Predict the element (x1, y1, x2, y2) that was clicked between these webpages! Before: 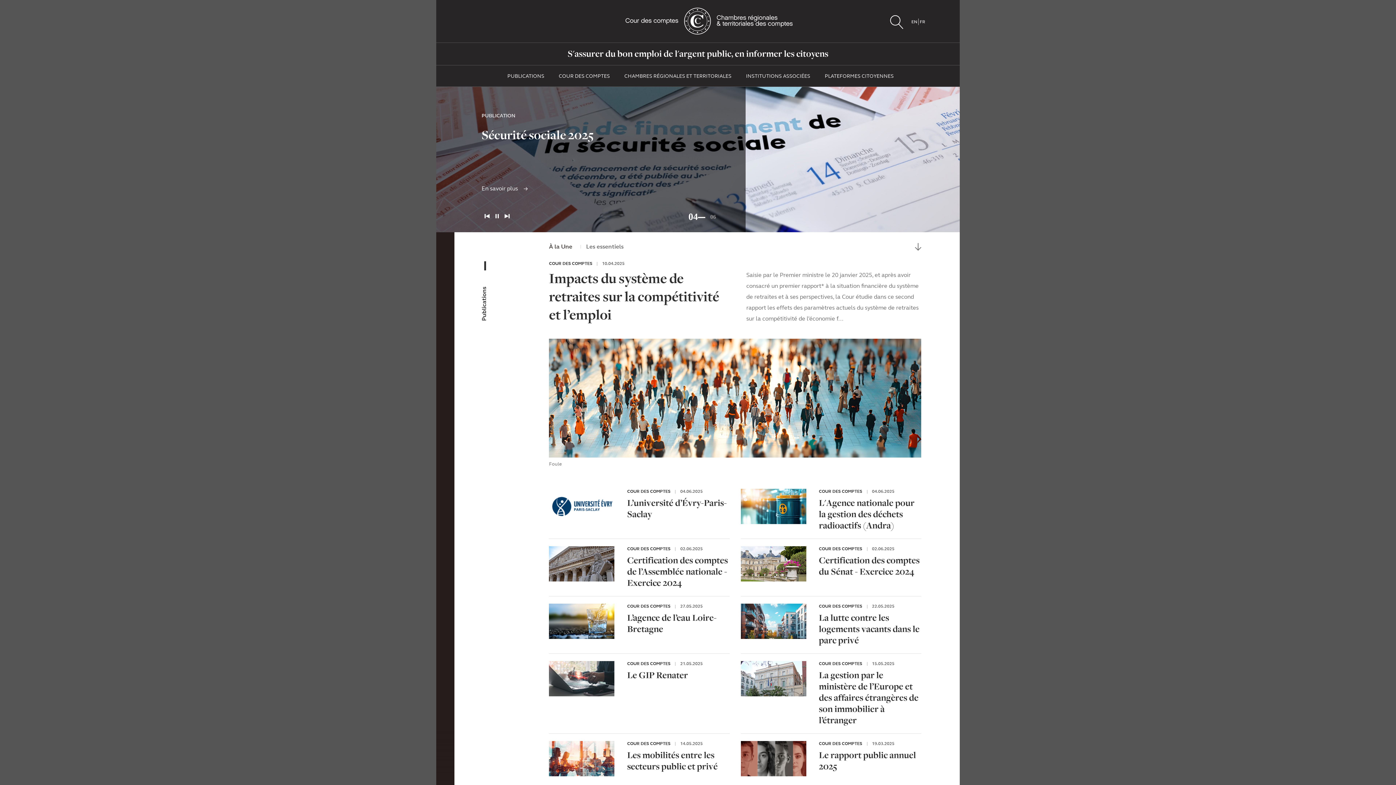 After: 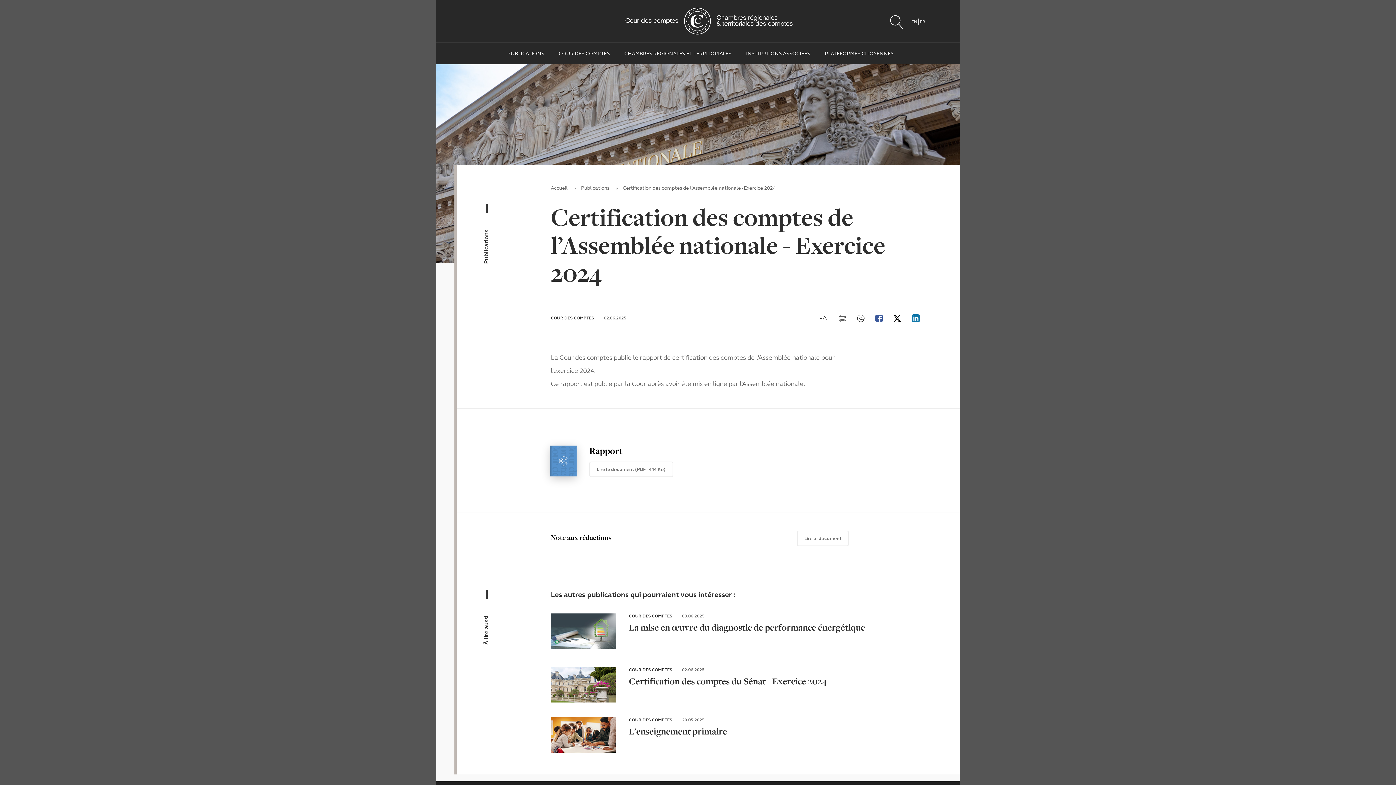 Action: bbox: (549, 546, 614, 589)